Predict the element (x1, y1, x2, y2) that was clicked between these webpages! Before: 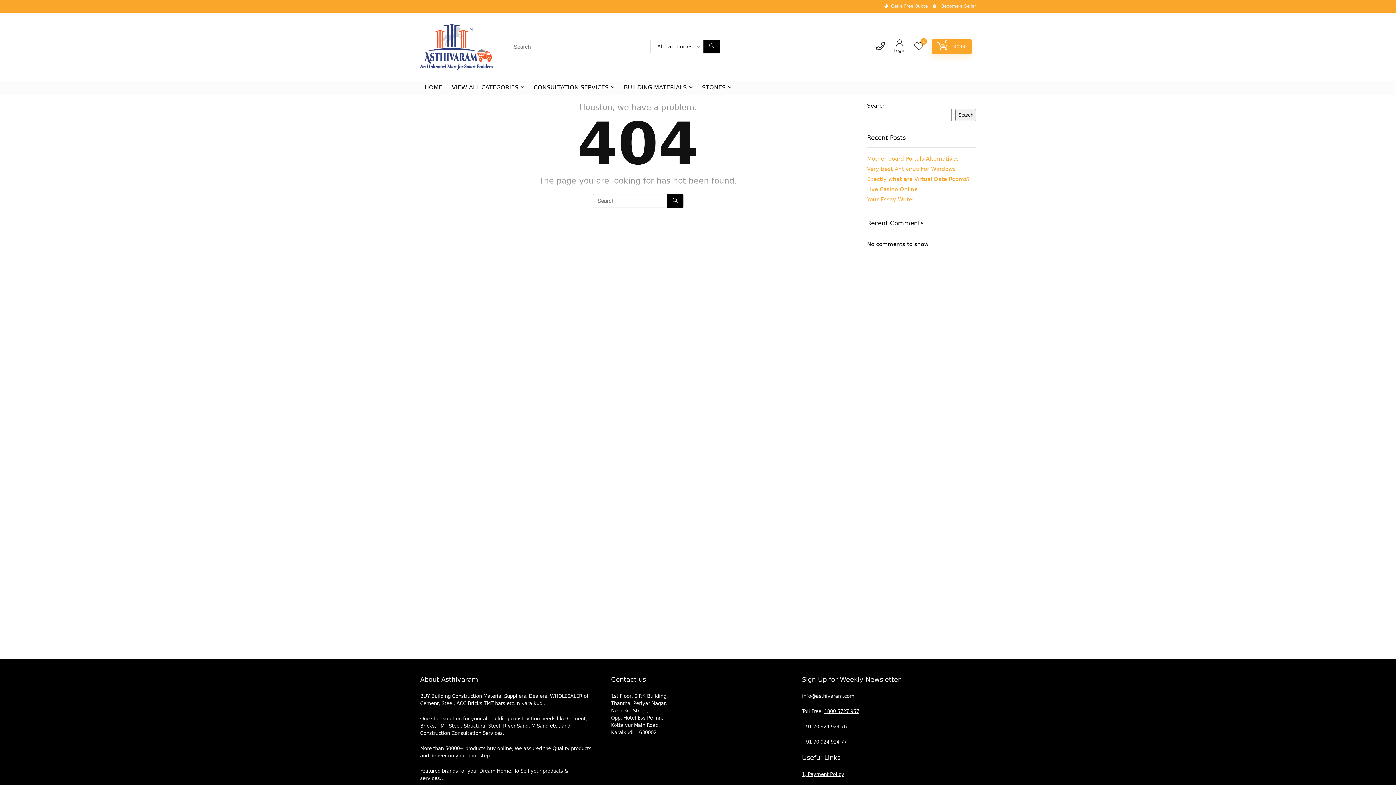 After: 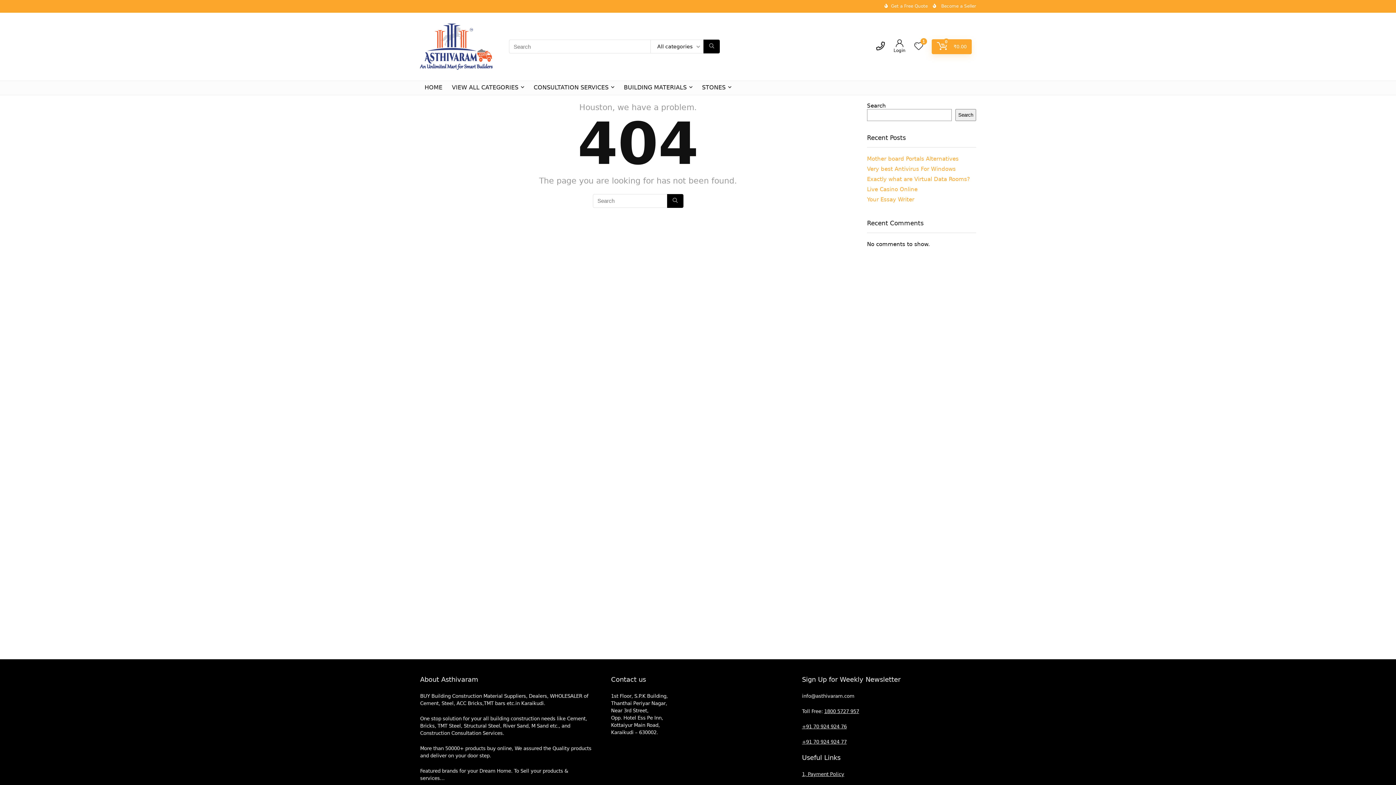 Action: label: Become a Seller bbox: (941, 3, 976, 8)